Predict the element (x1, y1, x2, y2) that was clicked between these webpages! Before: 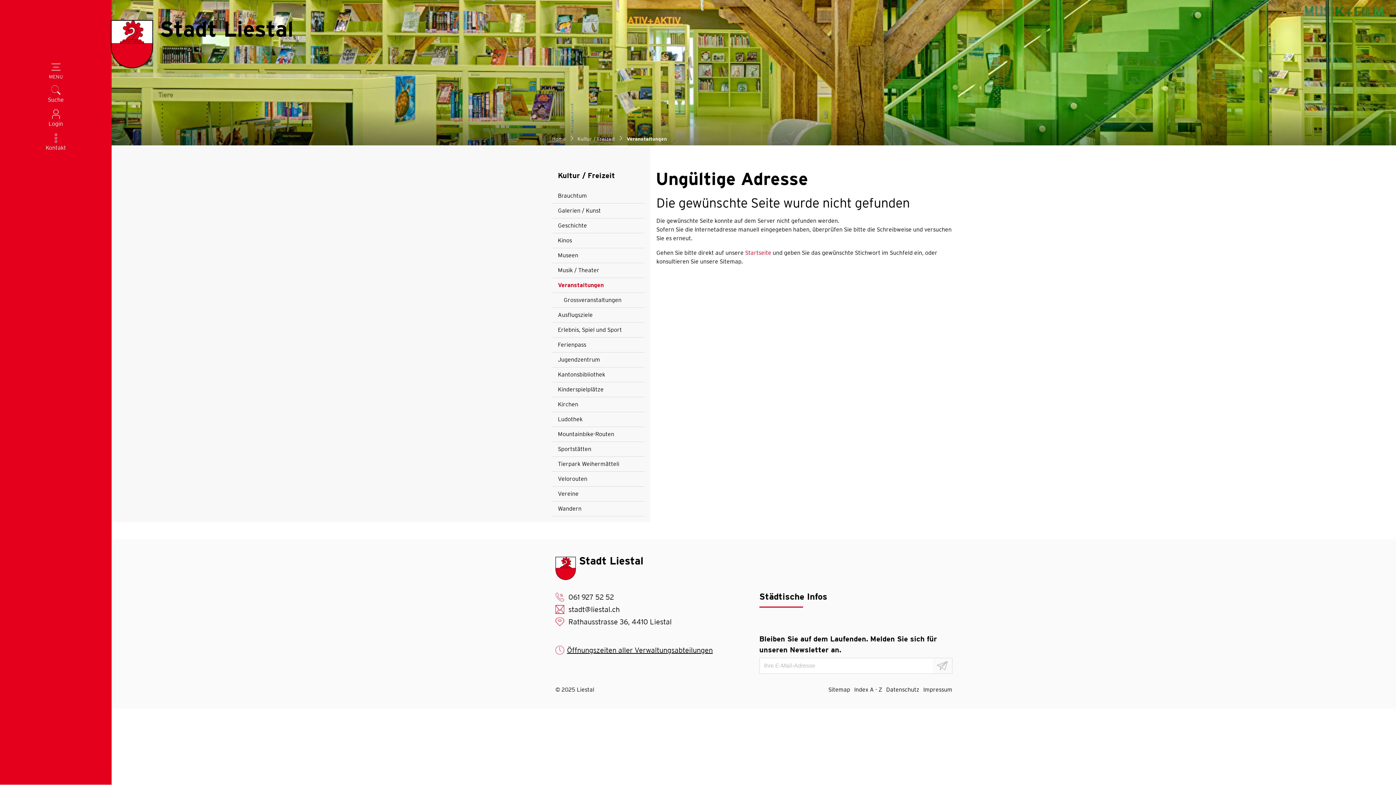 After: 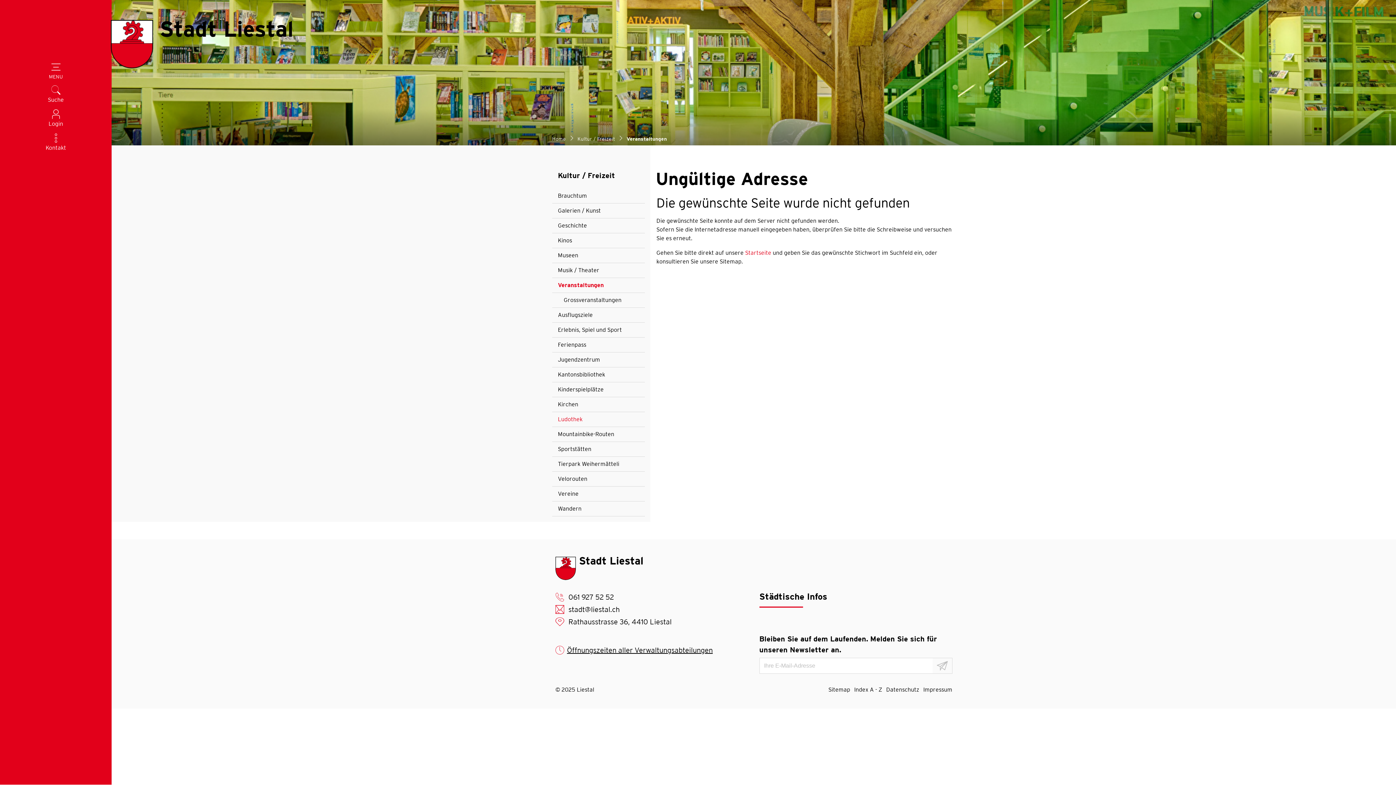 Action: bbox: (552, 412, 644, 426) label: Ludothek